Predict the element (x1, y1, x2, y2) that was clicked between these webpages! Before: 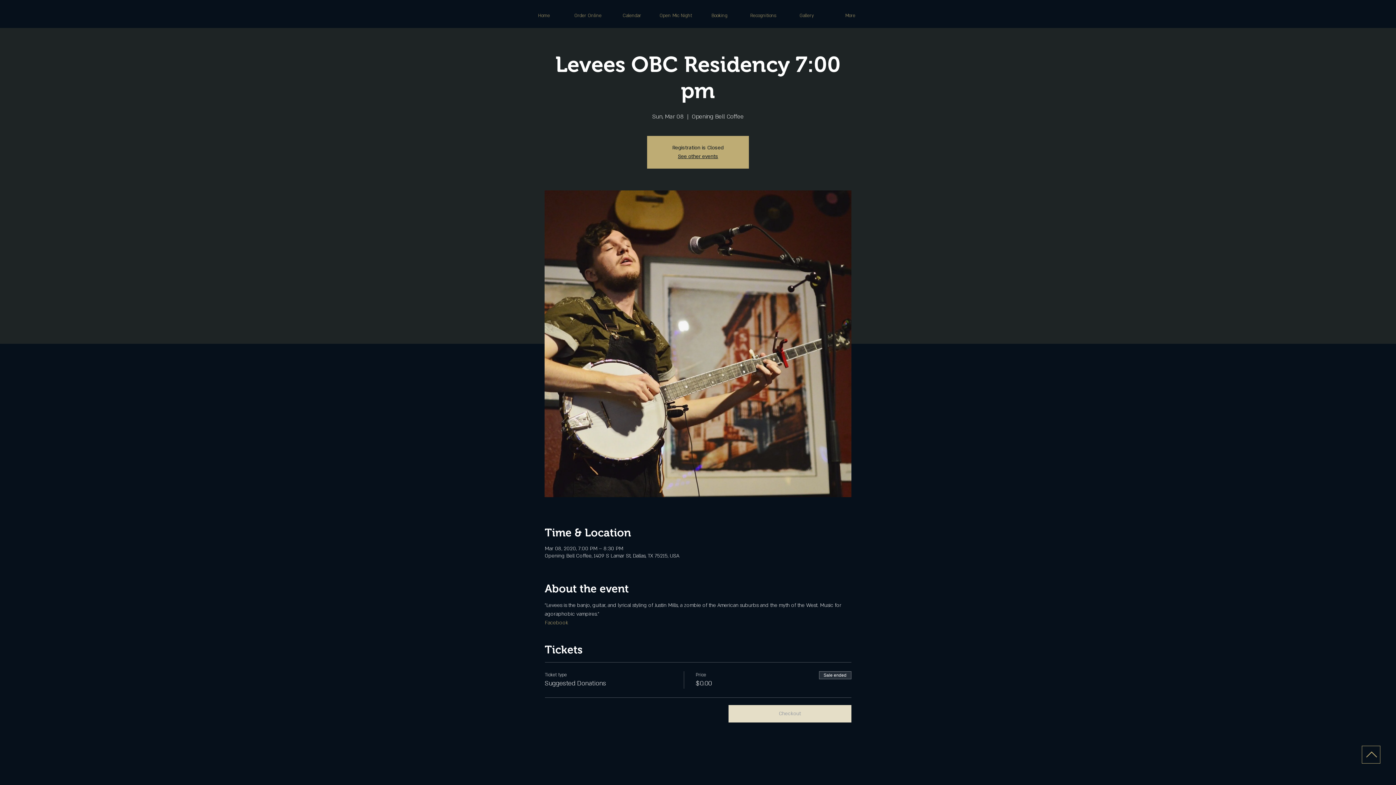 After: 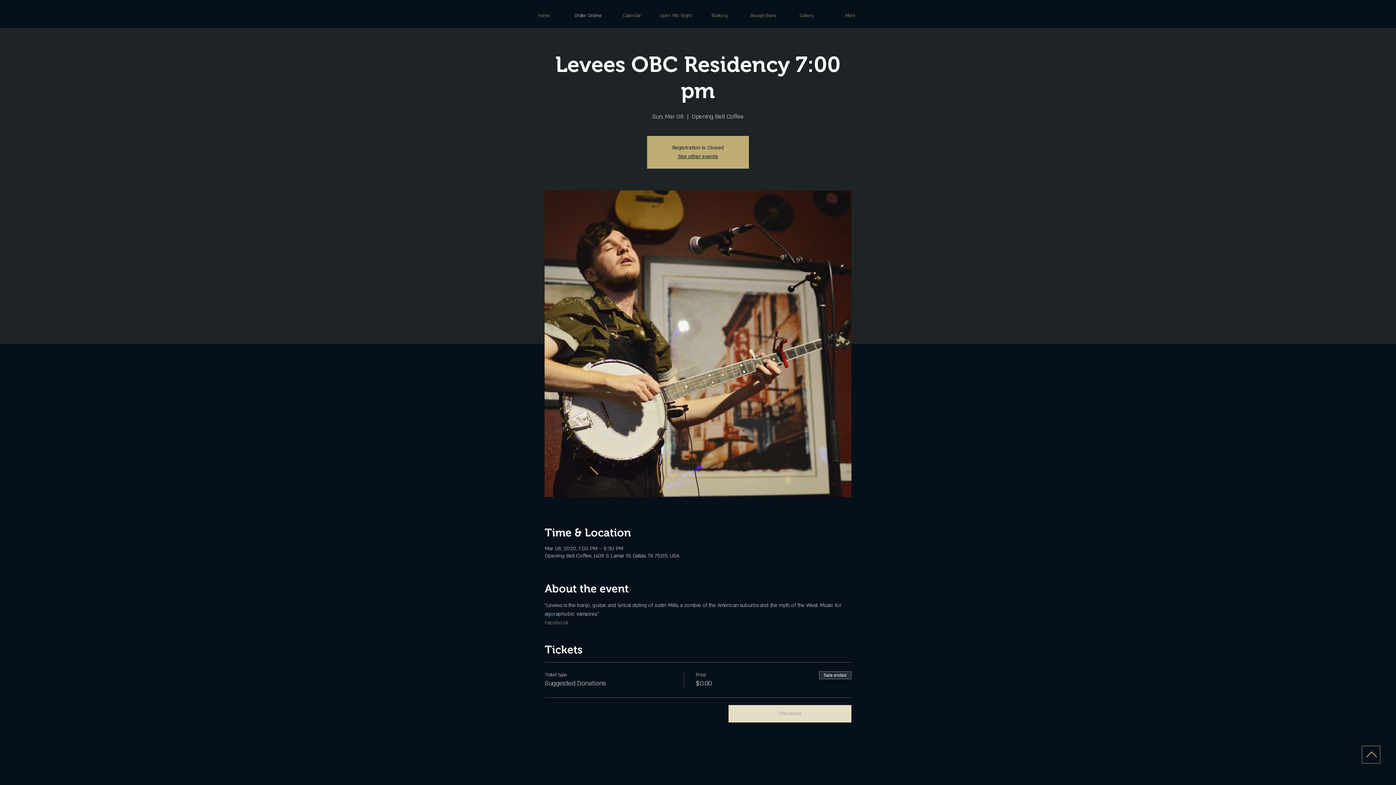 Action: label: Order Online bbox: (566, 6, 610, 24)